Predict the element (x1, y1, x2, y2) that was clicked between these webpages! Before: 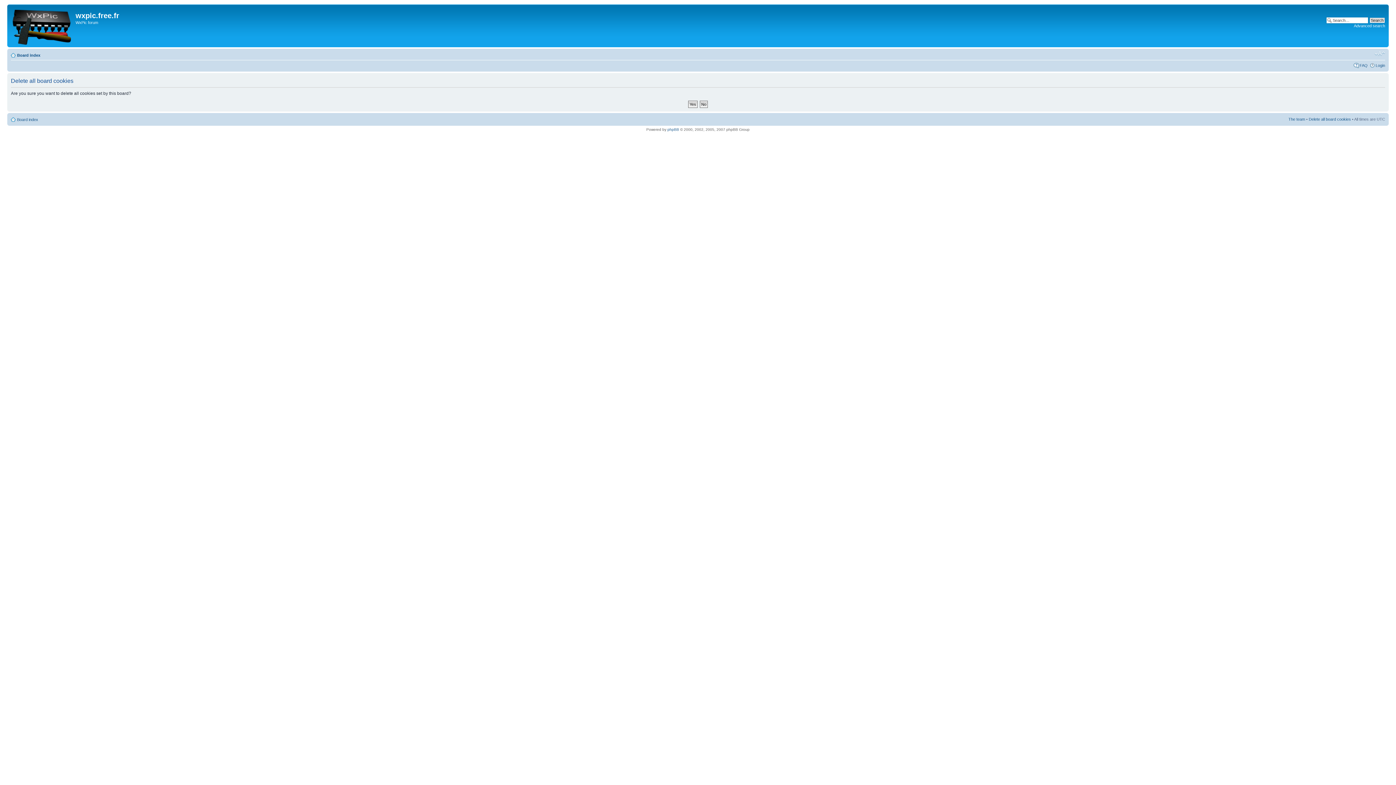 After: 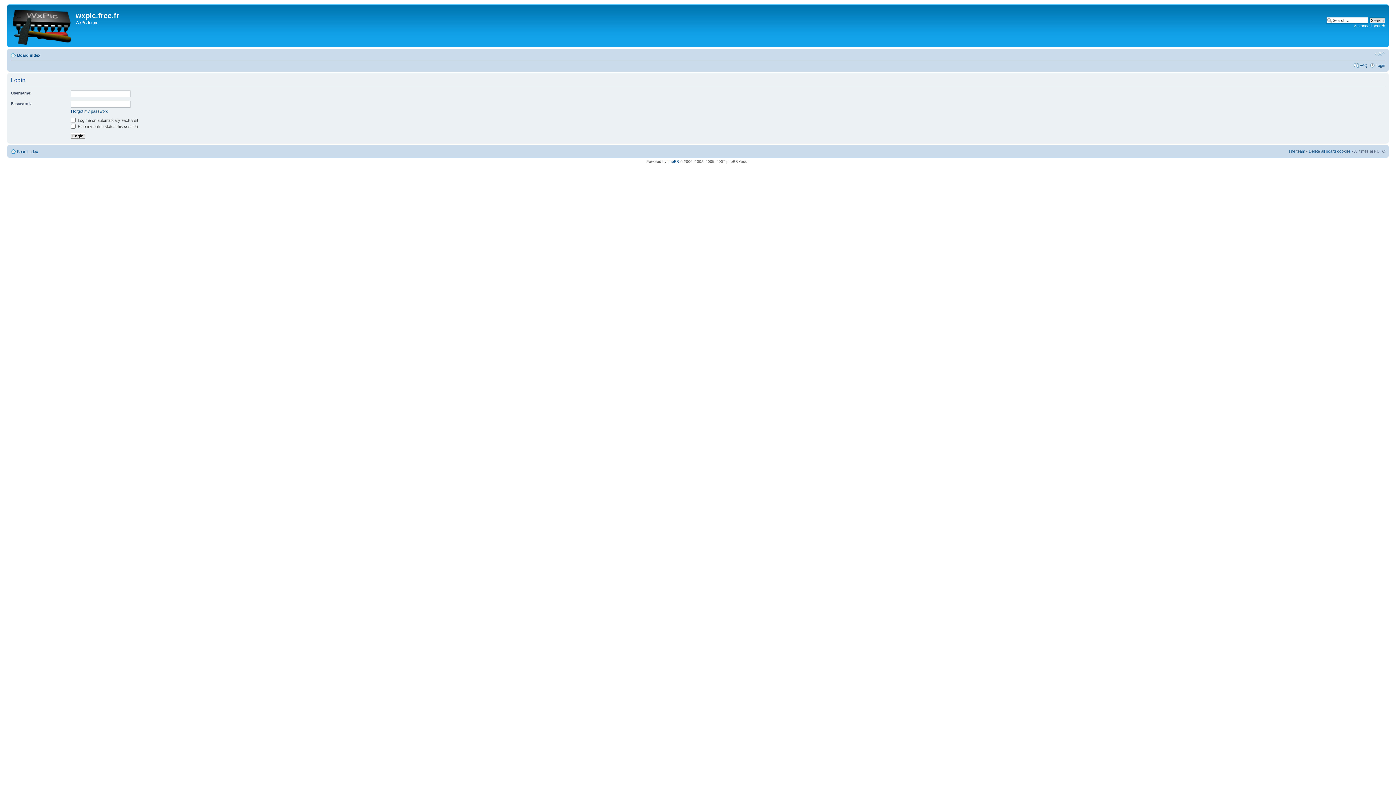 Action: bbox: (1376, 63, 1385, 67) label: Login